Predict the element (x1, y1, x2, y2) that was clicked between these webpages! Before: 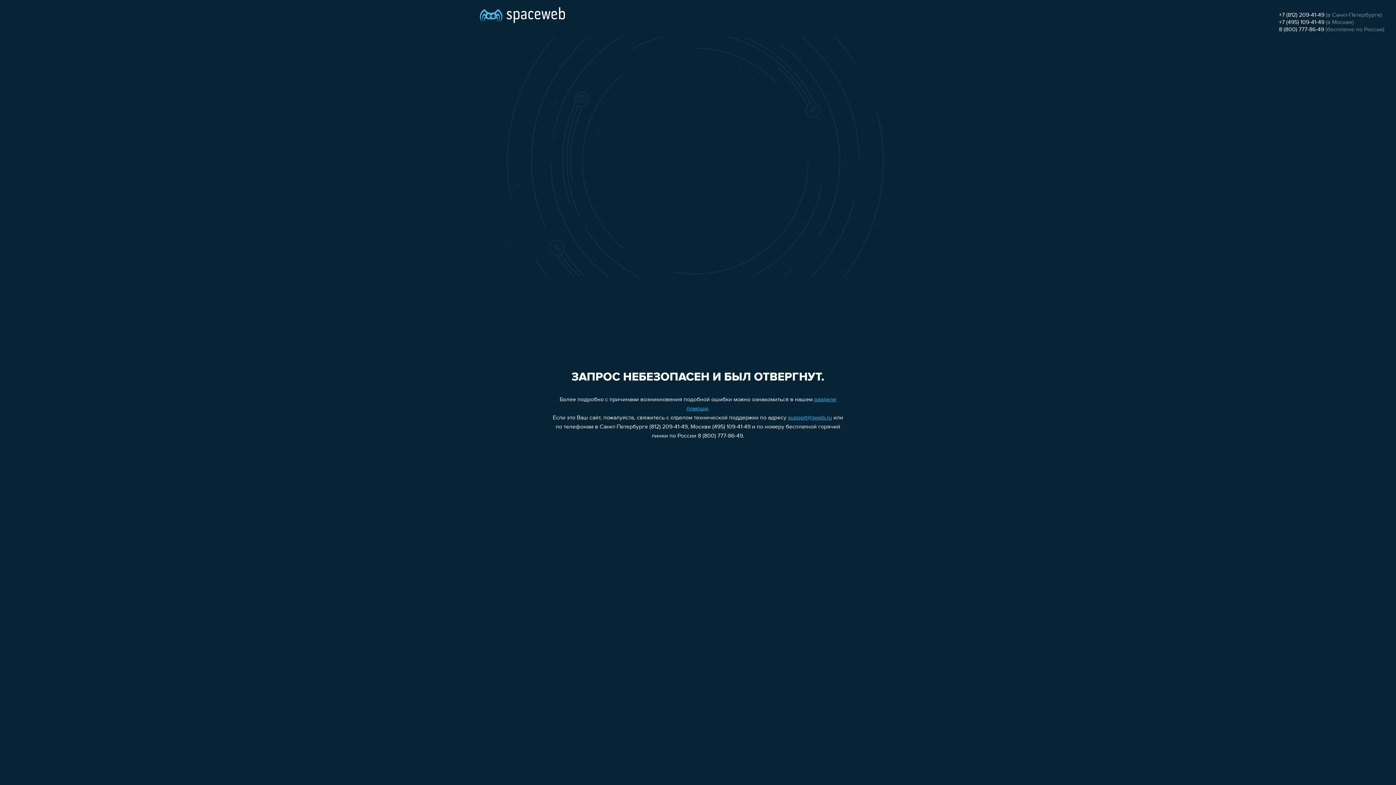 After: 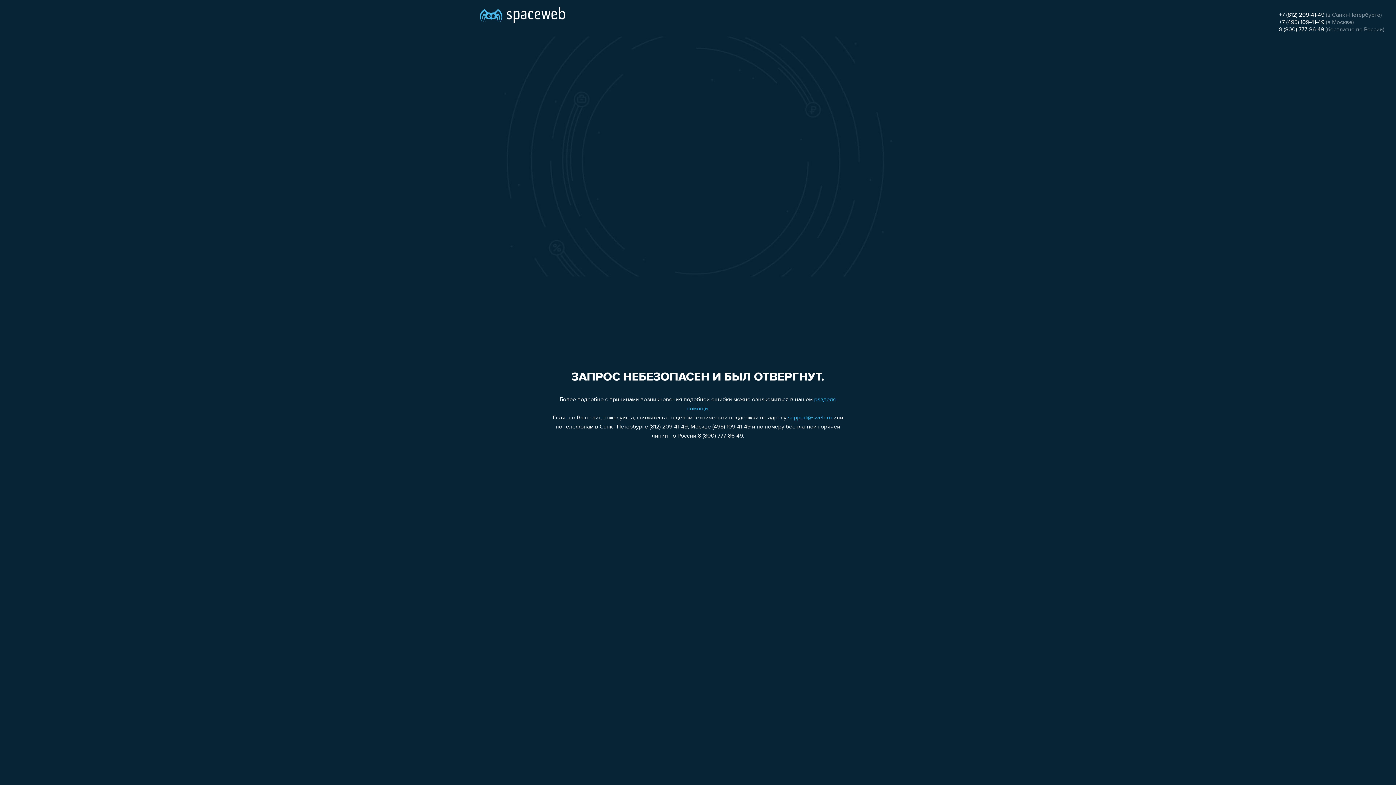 Action: label: 8 (800) 777-86-49 bbox: (1279, 26, 1324, 32)